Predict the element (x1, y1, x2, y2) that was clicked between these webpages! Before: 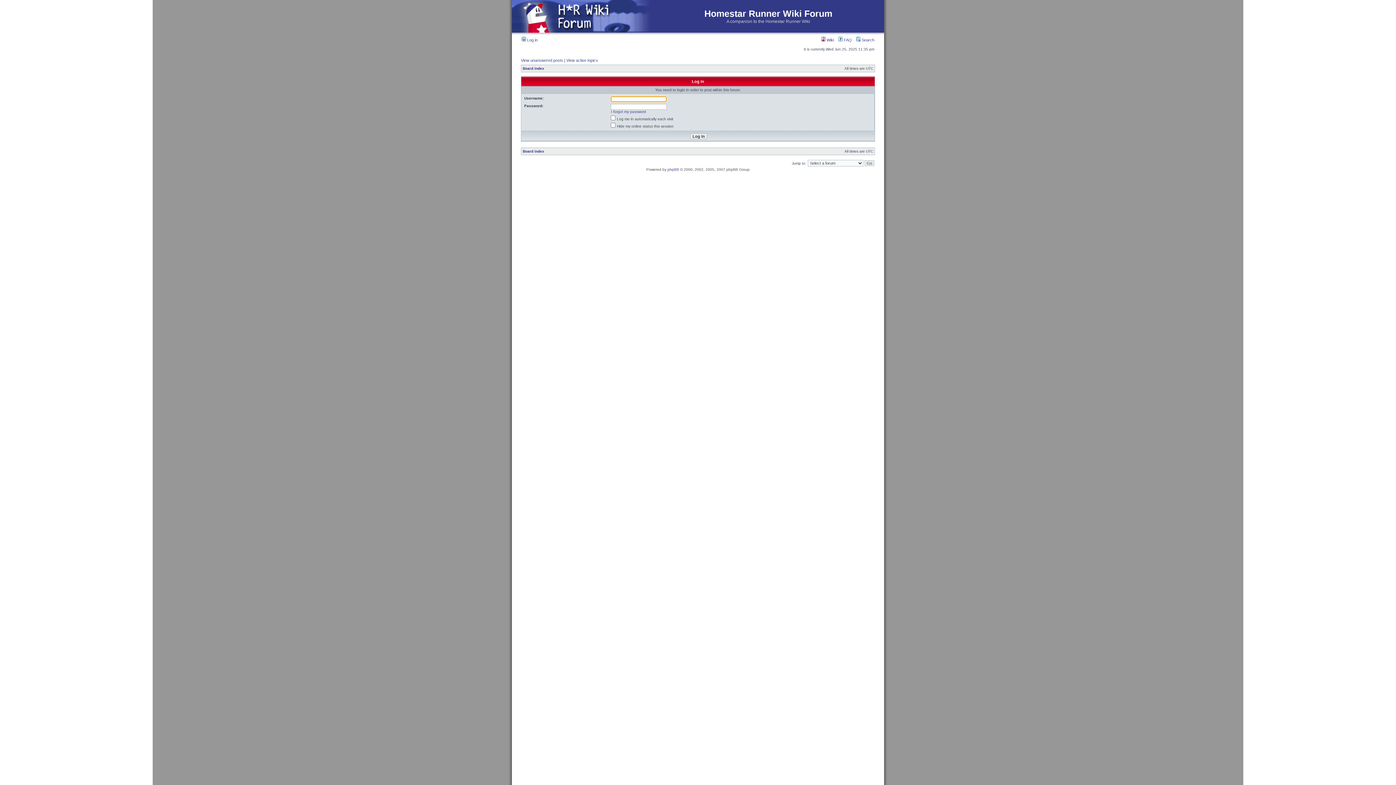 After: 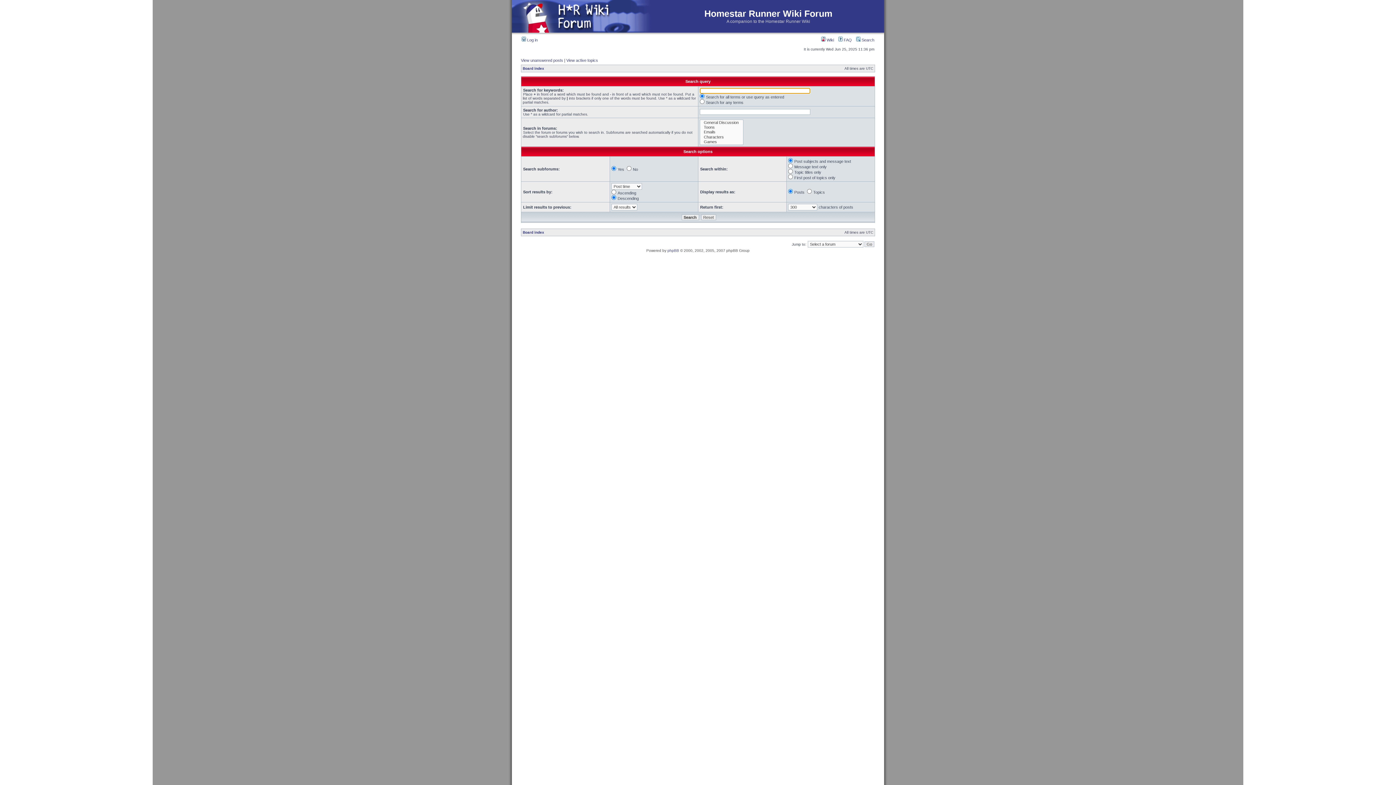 Action: label:  Search bbox: (856, 37, 874, 42)